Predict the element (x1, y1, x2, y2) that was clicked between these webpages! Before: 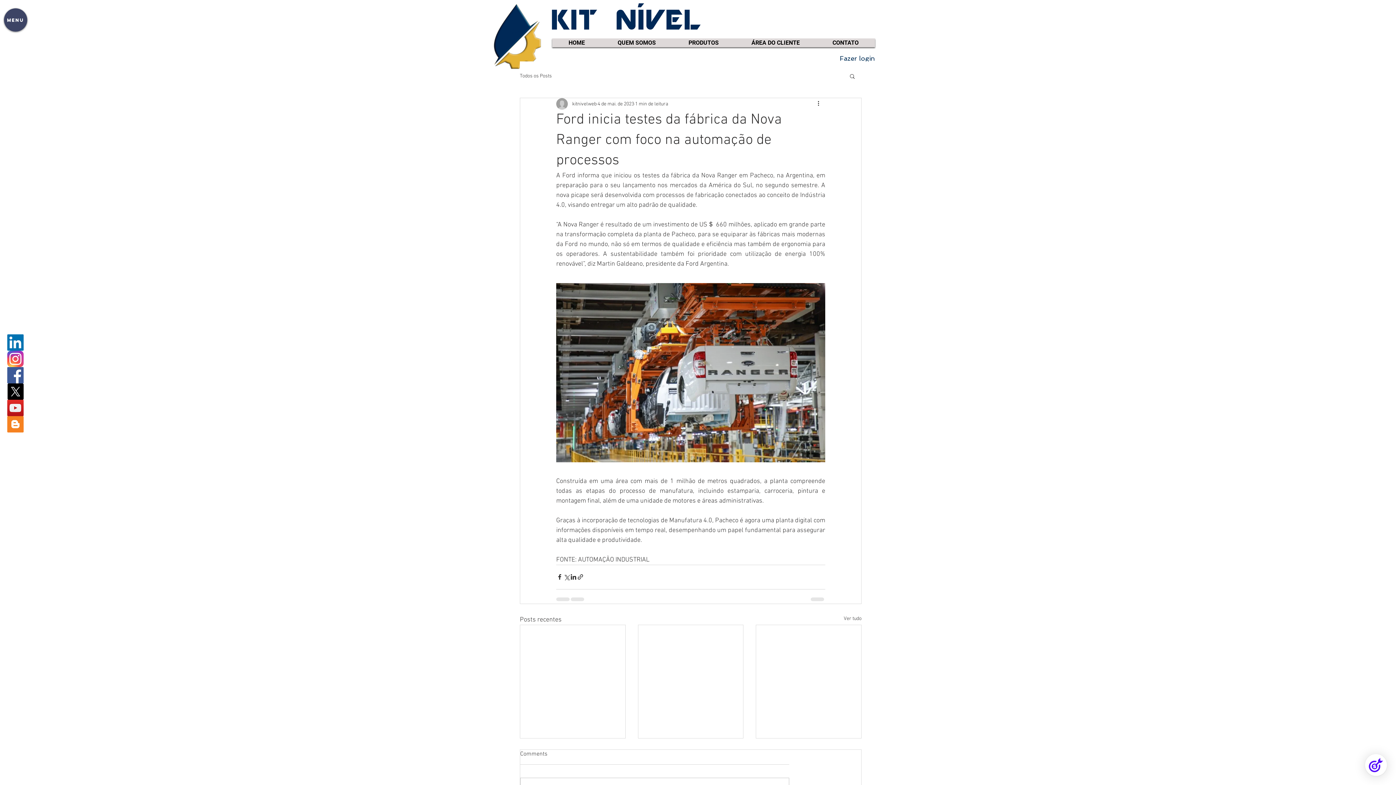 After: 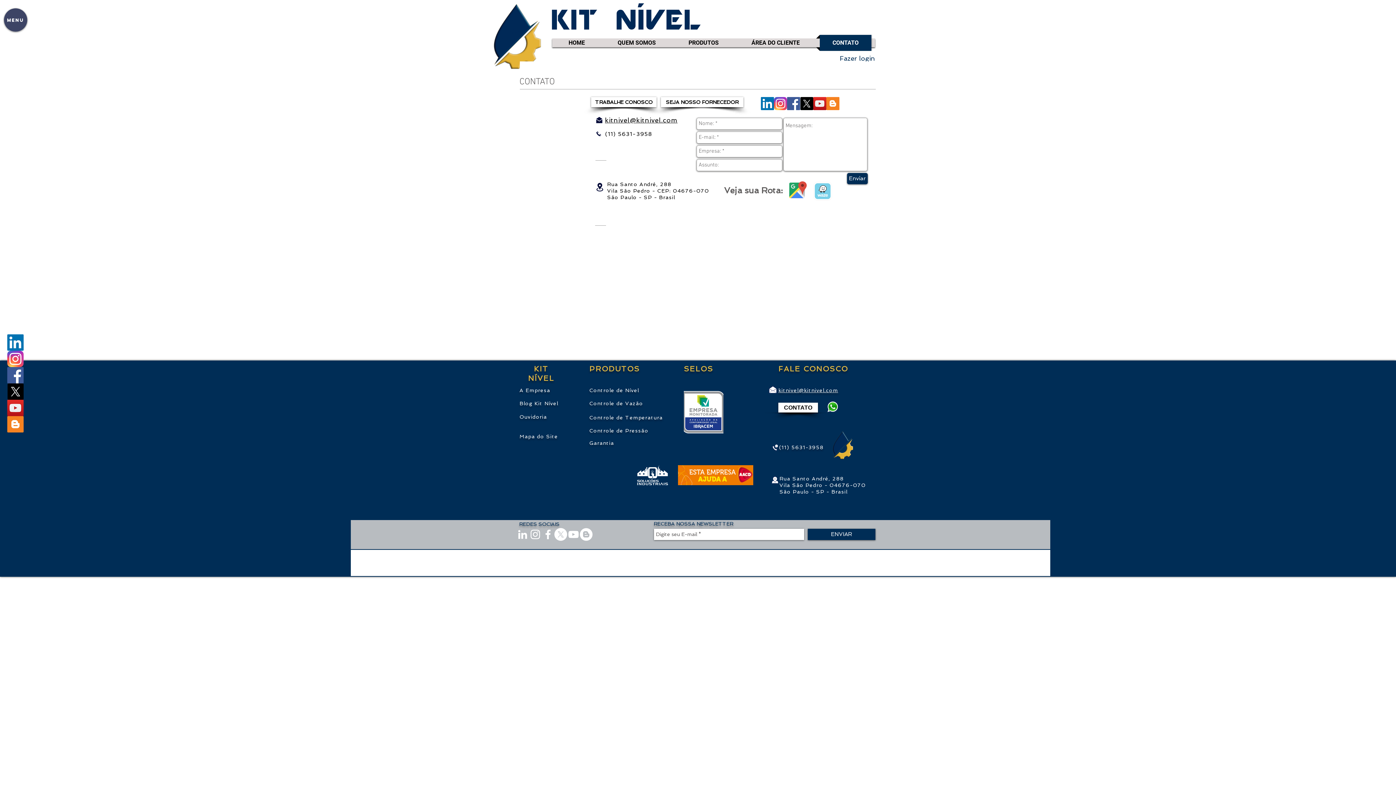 Action: bbox: (816, 34, 875, 50) label: CONTATO